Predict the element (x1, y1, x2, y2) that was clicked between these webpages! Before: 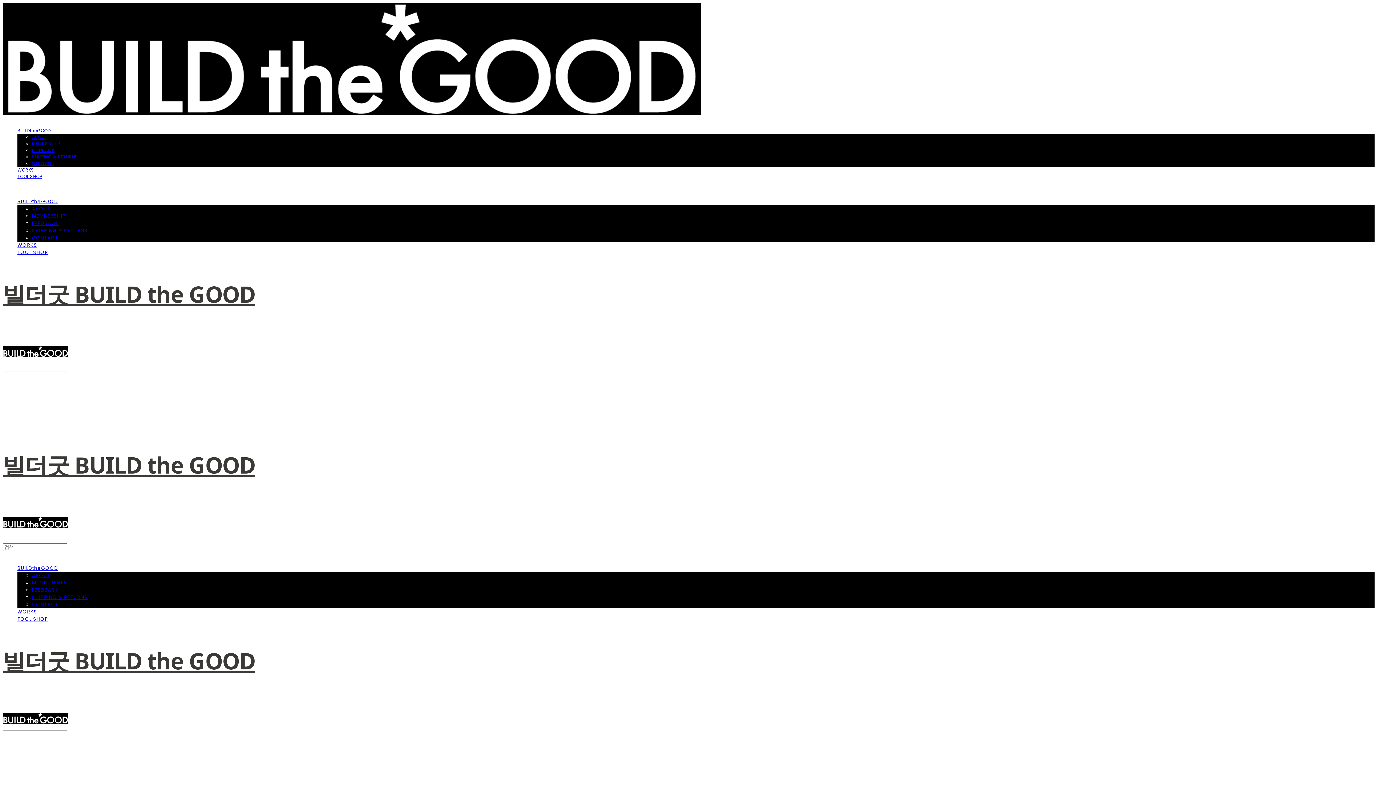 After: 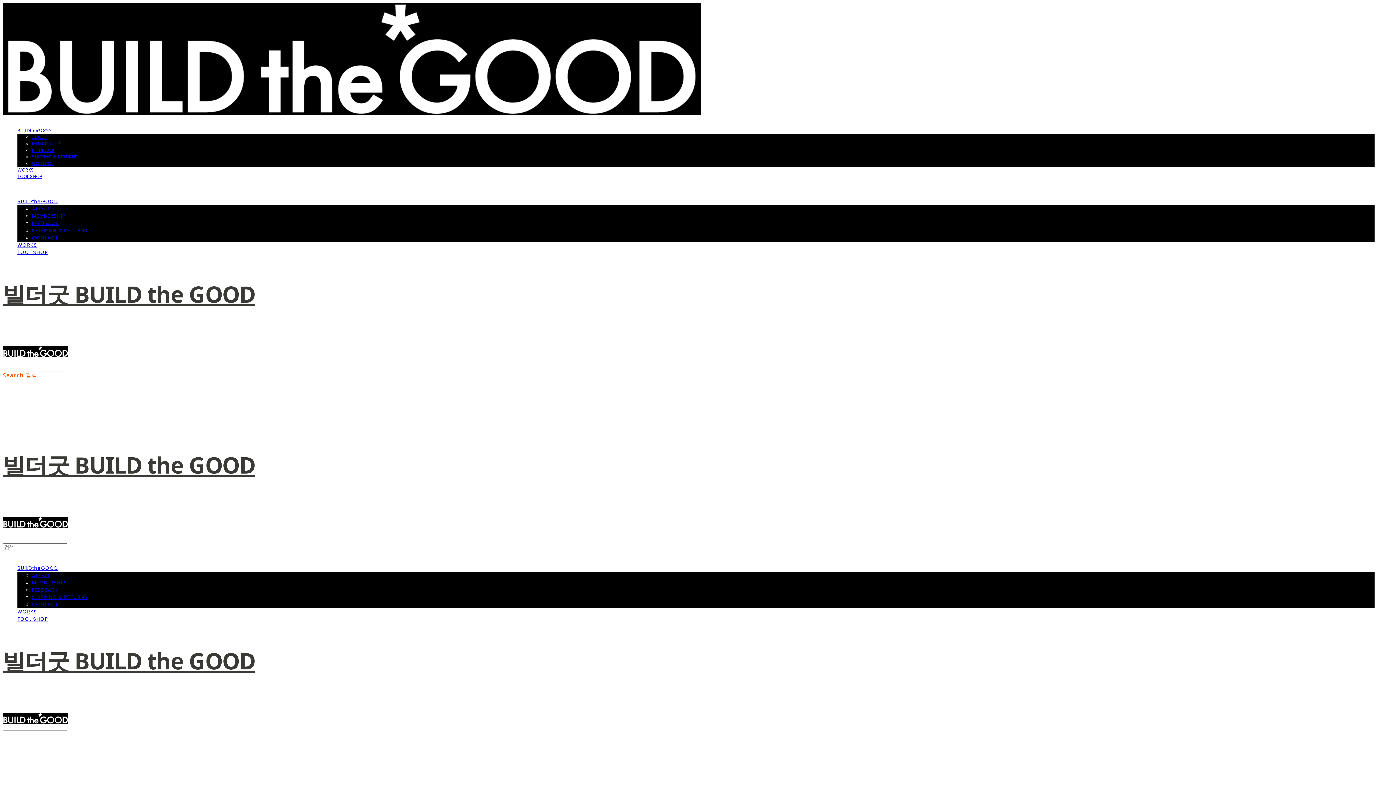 Action: bbox: (2, 363, 1393, 378) label: Search 검색